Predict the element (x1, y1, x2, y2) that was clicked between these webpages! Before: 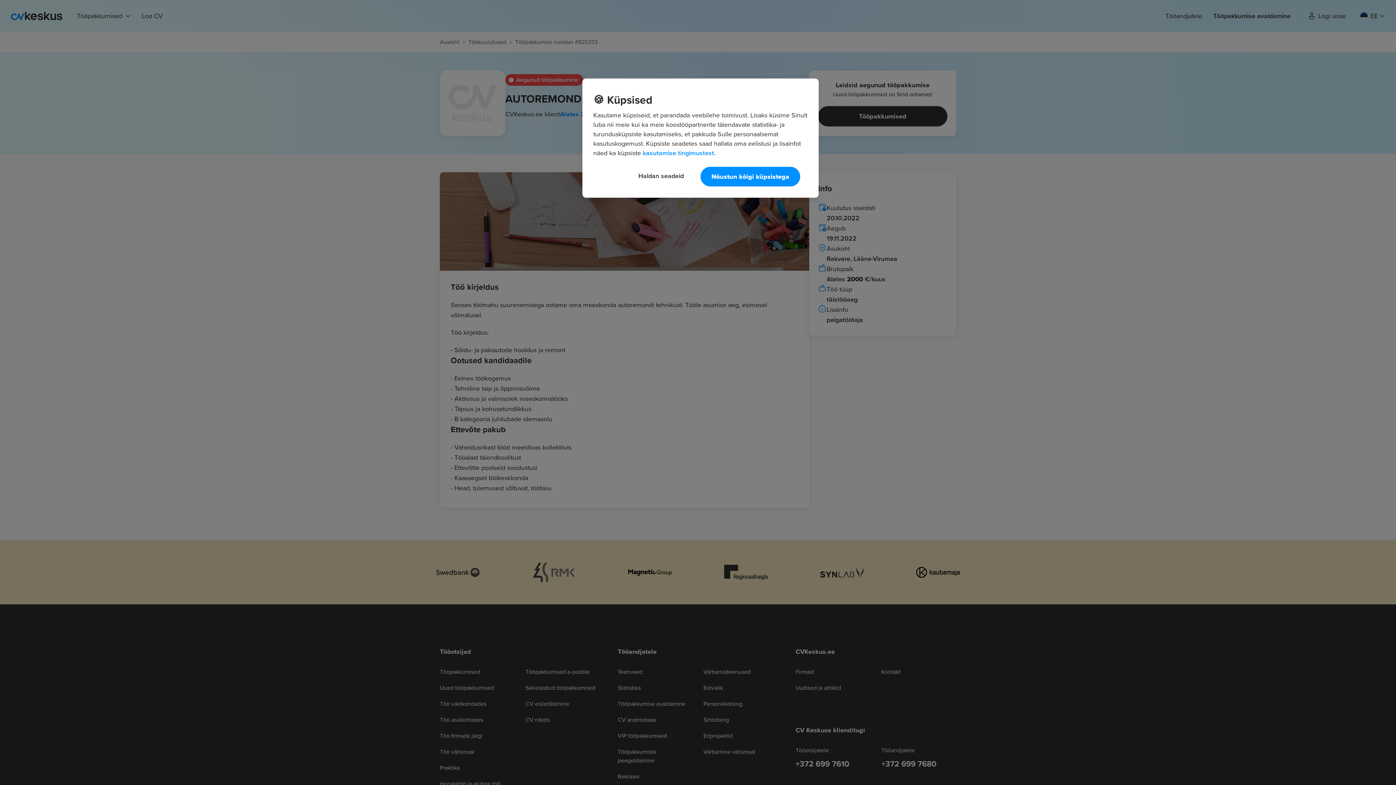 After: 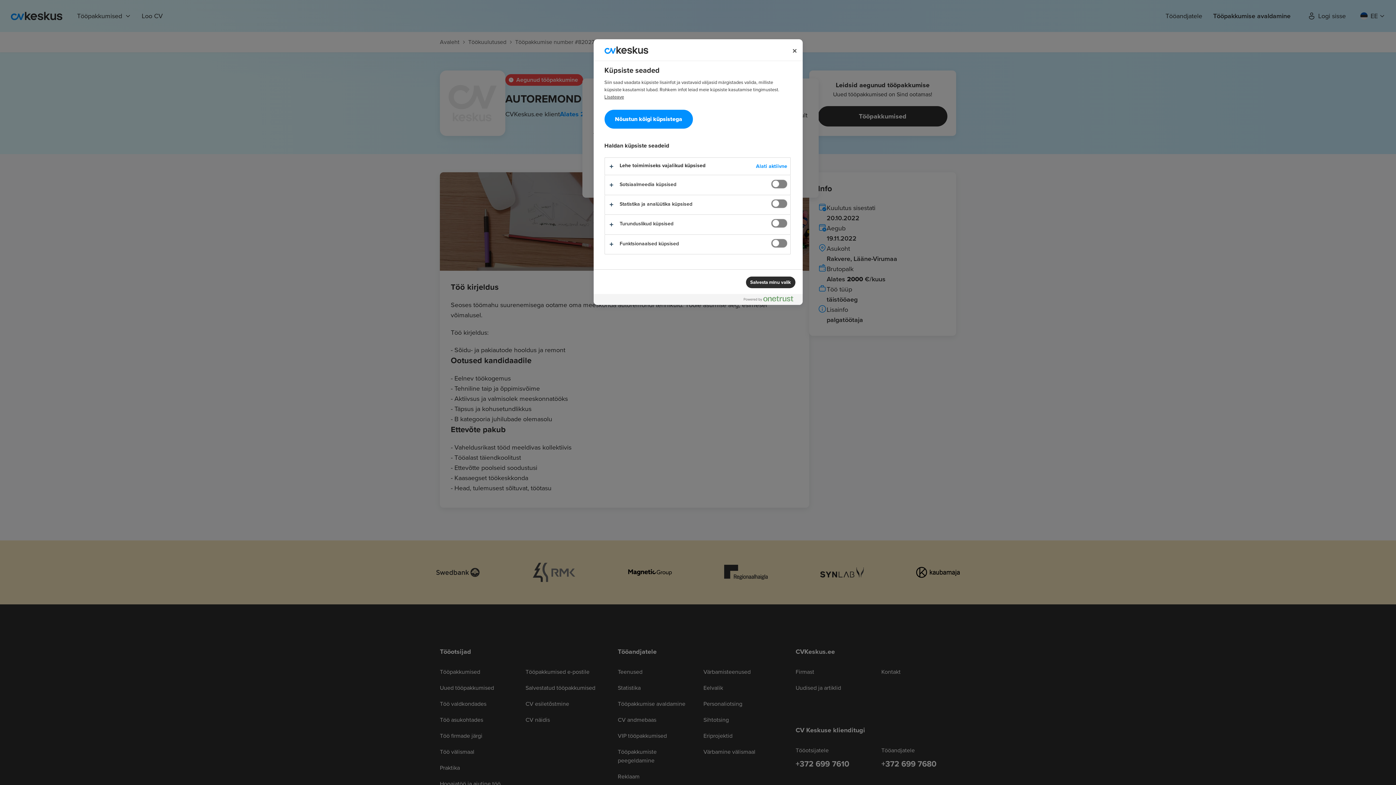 Action: label: Haldan seadeid bbox: (628, 166, 694, 185)